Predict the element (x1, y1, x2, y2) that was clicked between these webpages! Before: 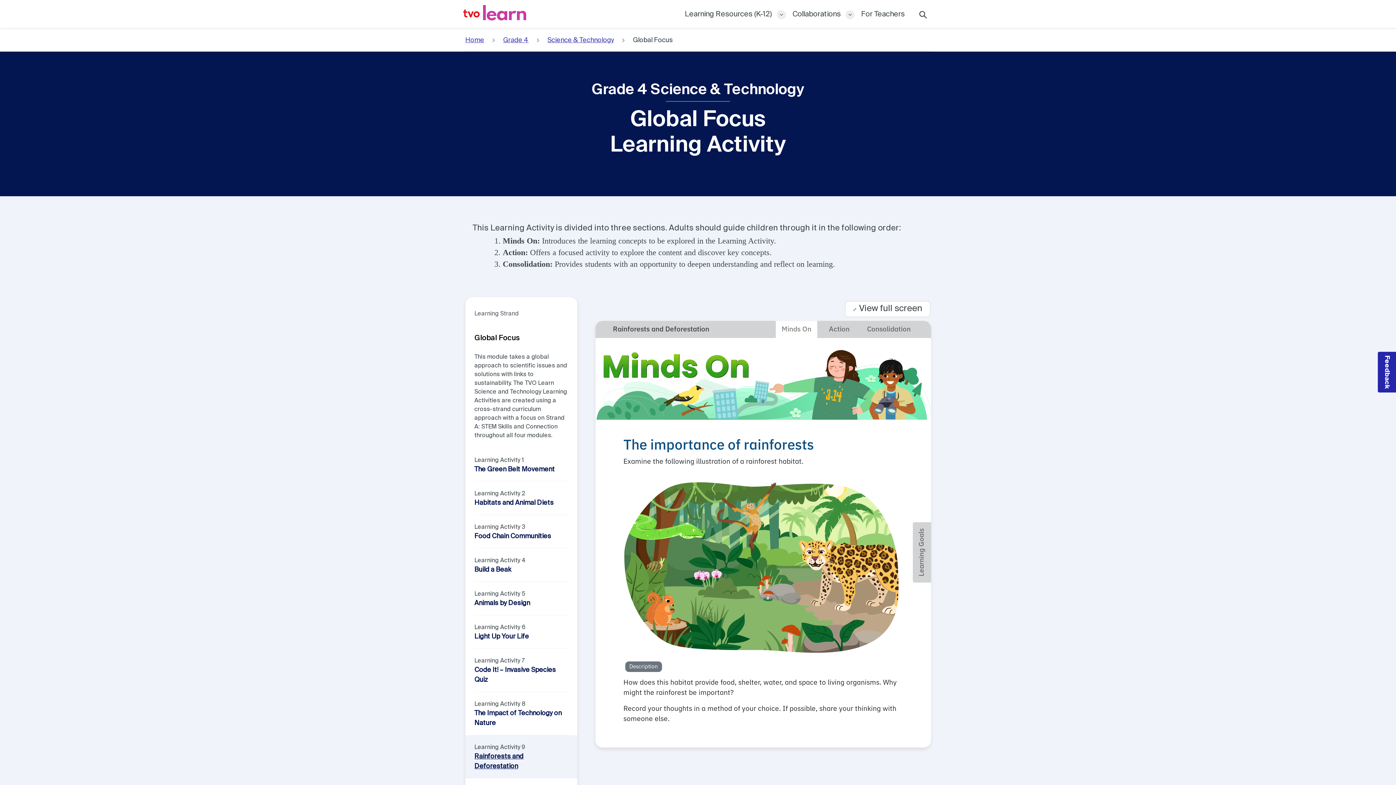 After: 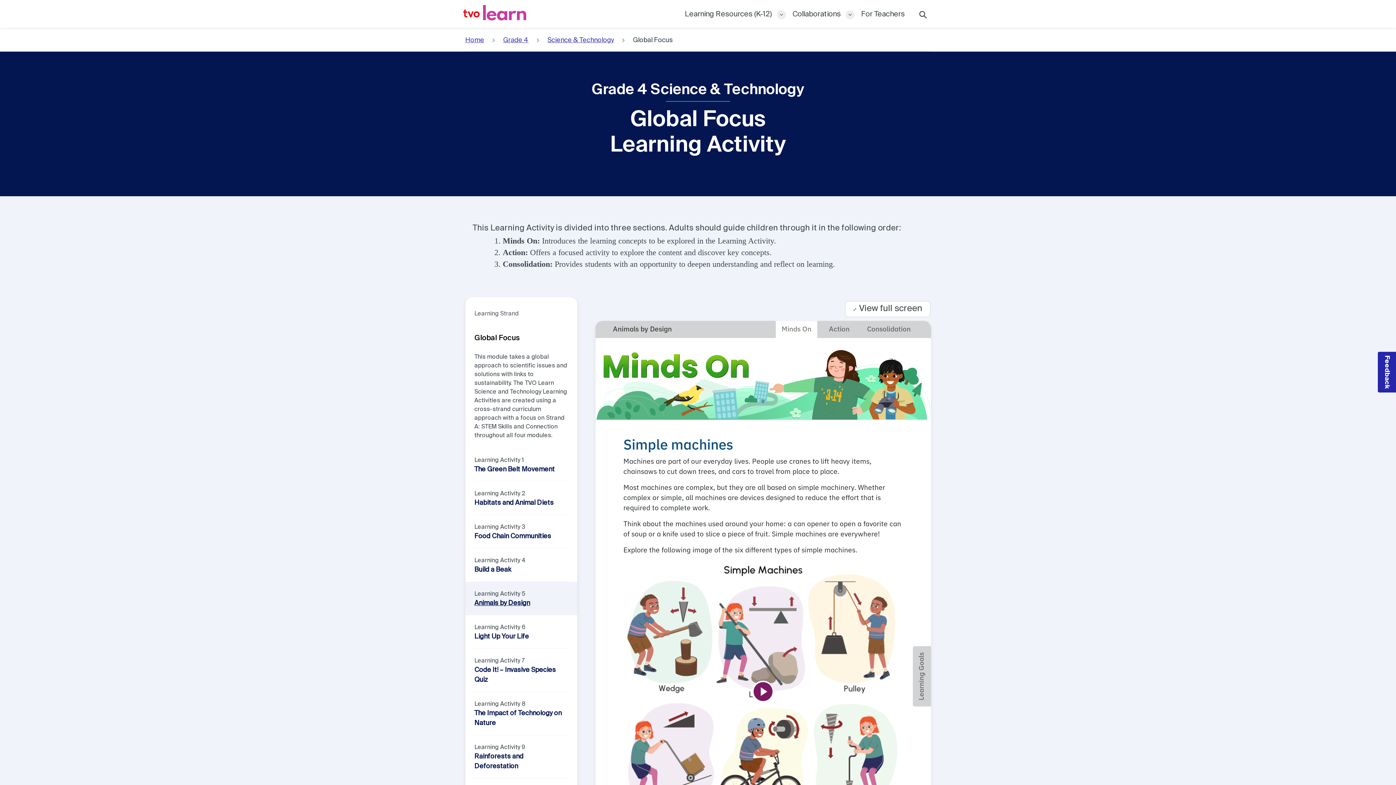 Action: bbox: (474, 599, 530, 606) label: Animals by Design